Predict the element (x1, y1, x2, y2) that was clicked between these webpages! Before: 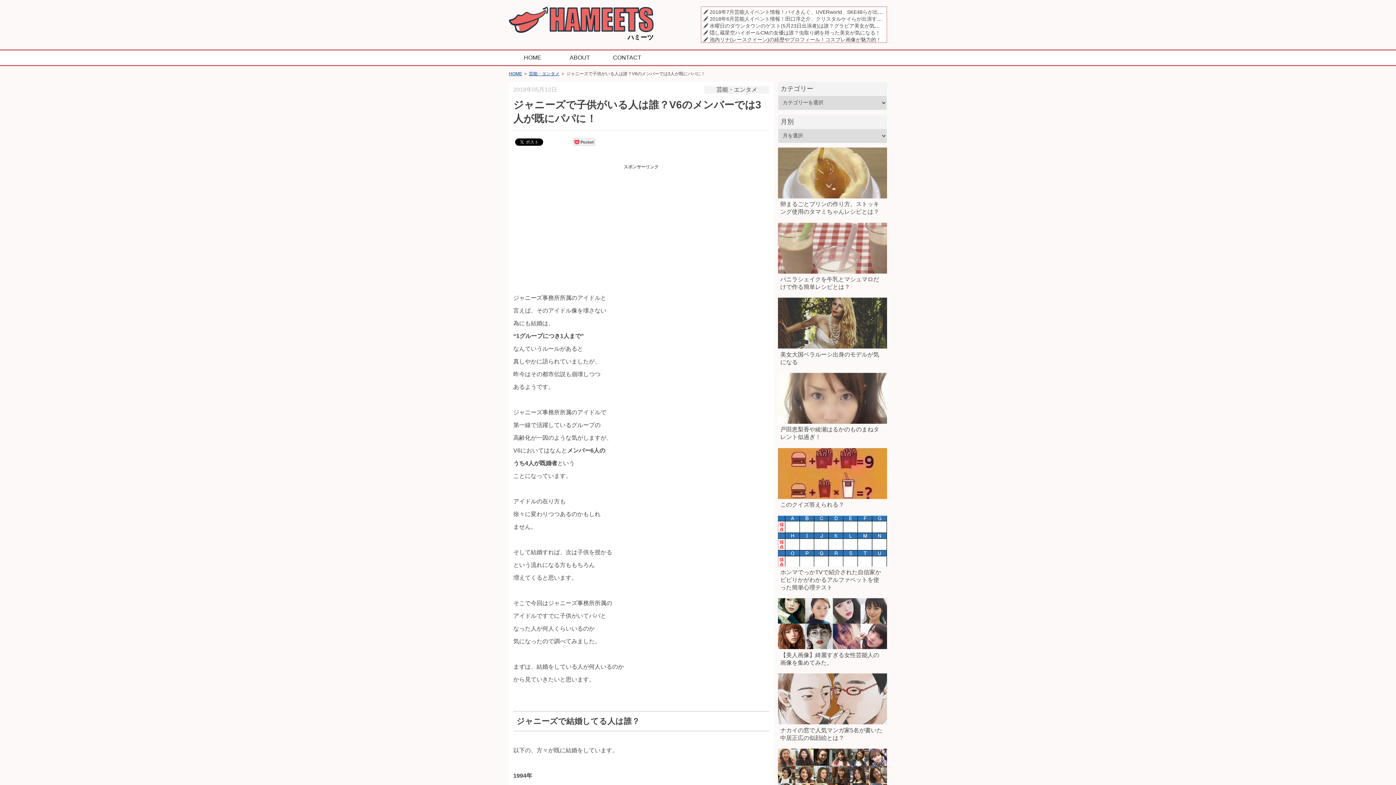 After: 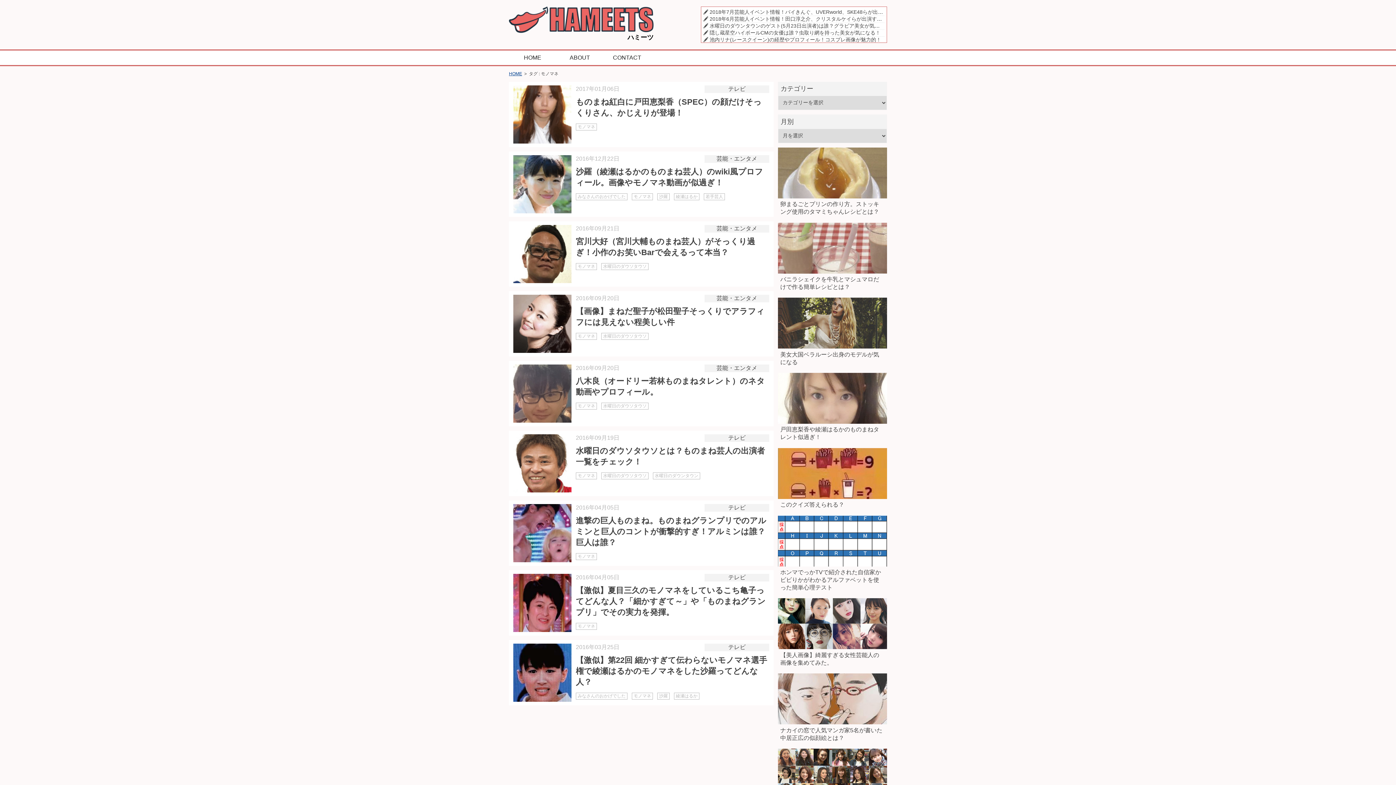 Action: label: 戸田恵梨香や綾瀬はるかのものまねタレント似過ぎ！ bbox: (778, 418, 887, 443)